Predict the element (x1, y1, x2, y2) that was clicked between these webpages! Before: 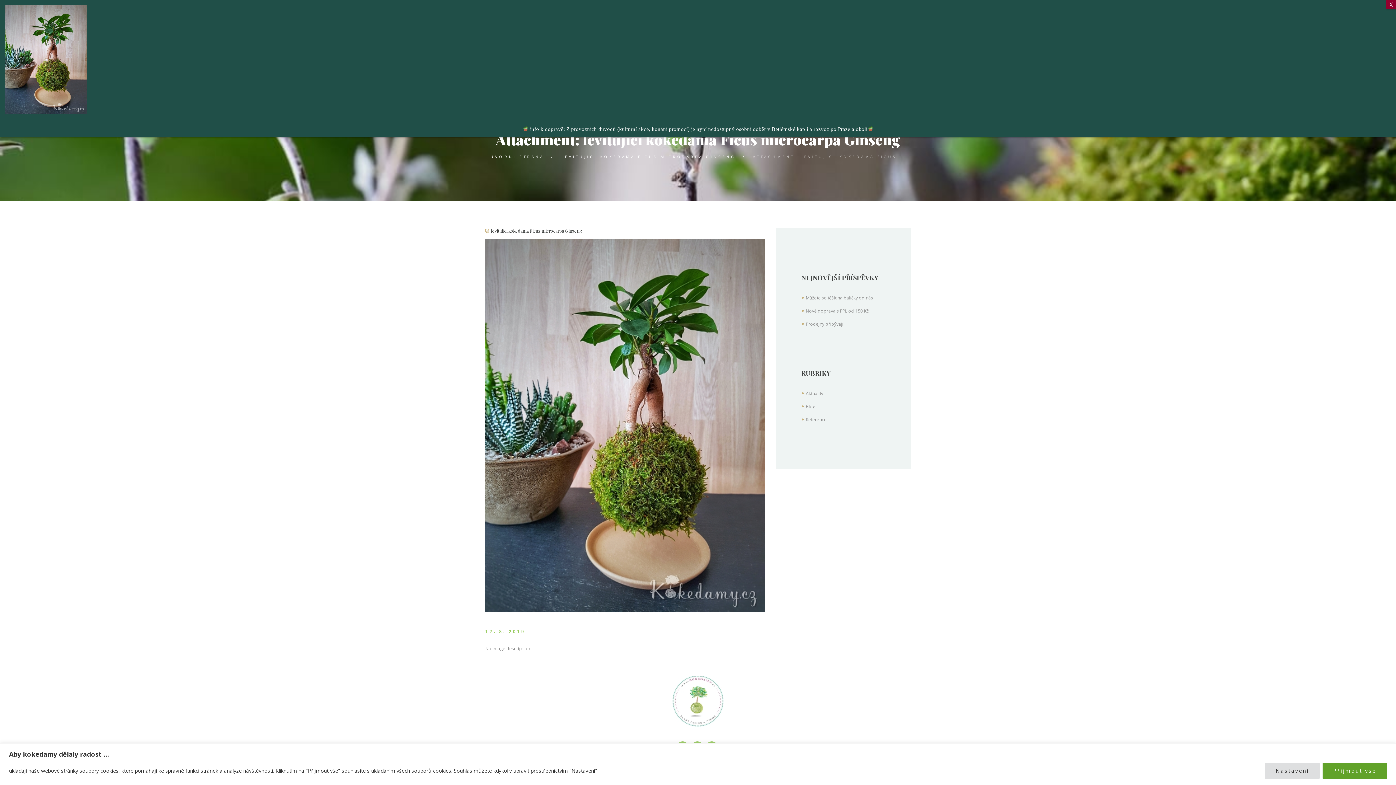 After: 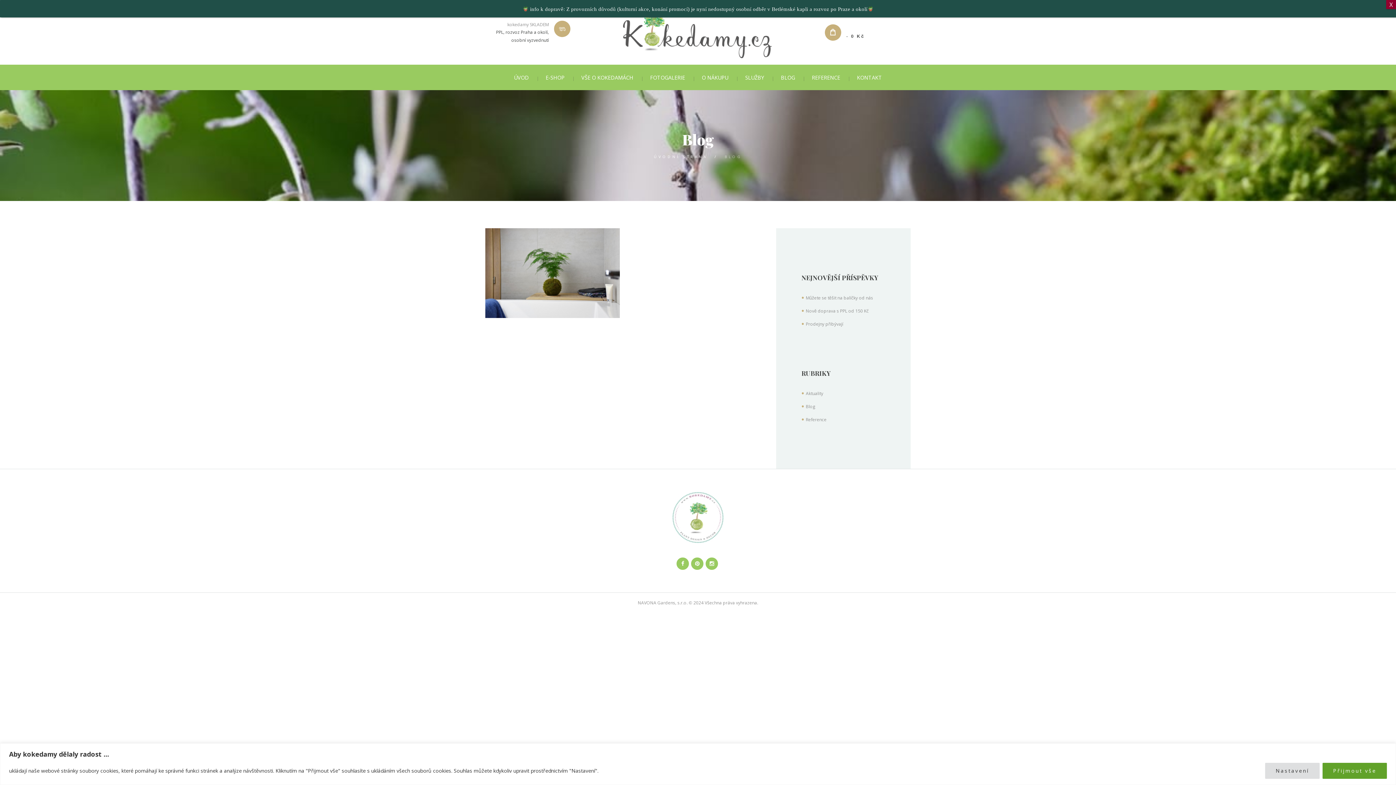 Action: label: Blog bbox: (806, 403, 815, 409)